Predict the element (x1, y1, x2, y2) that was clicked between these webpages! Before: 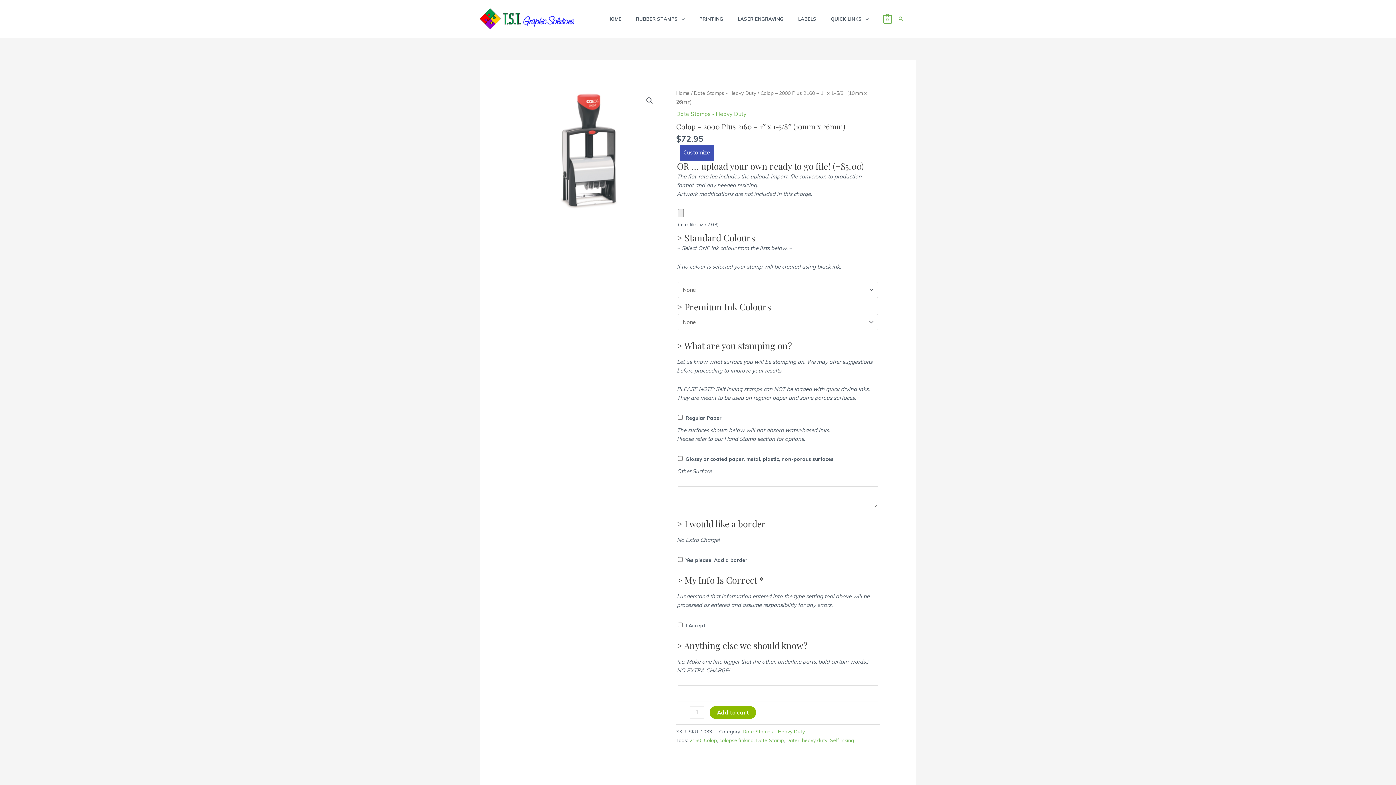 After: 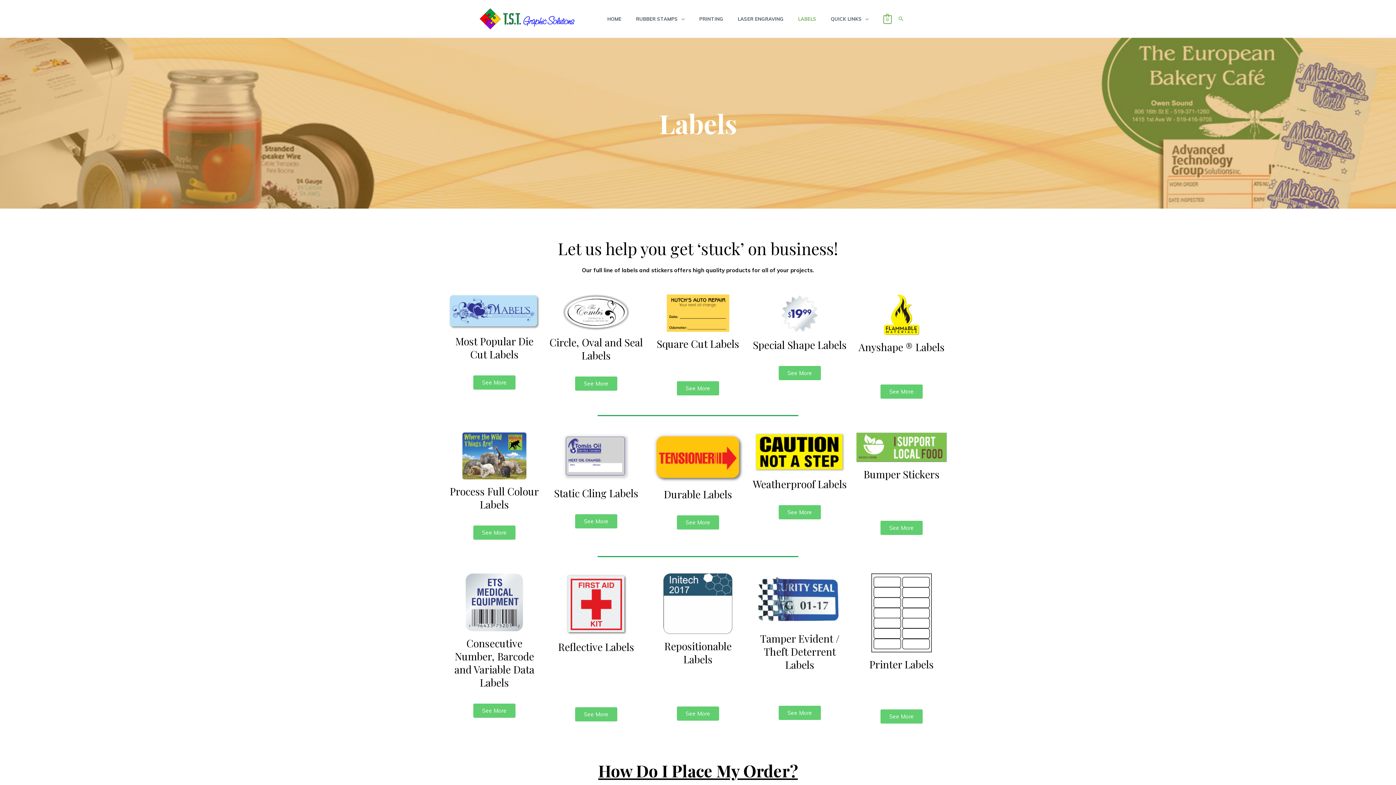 Action: label: LABELS bbox: (791, 5, 823, 31)